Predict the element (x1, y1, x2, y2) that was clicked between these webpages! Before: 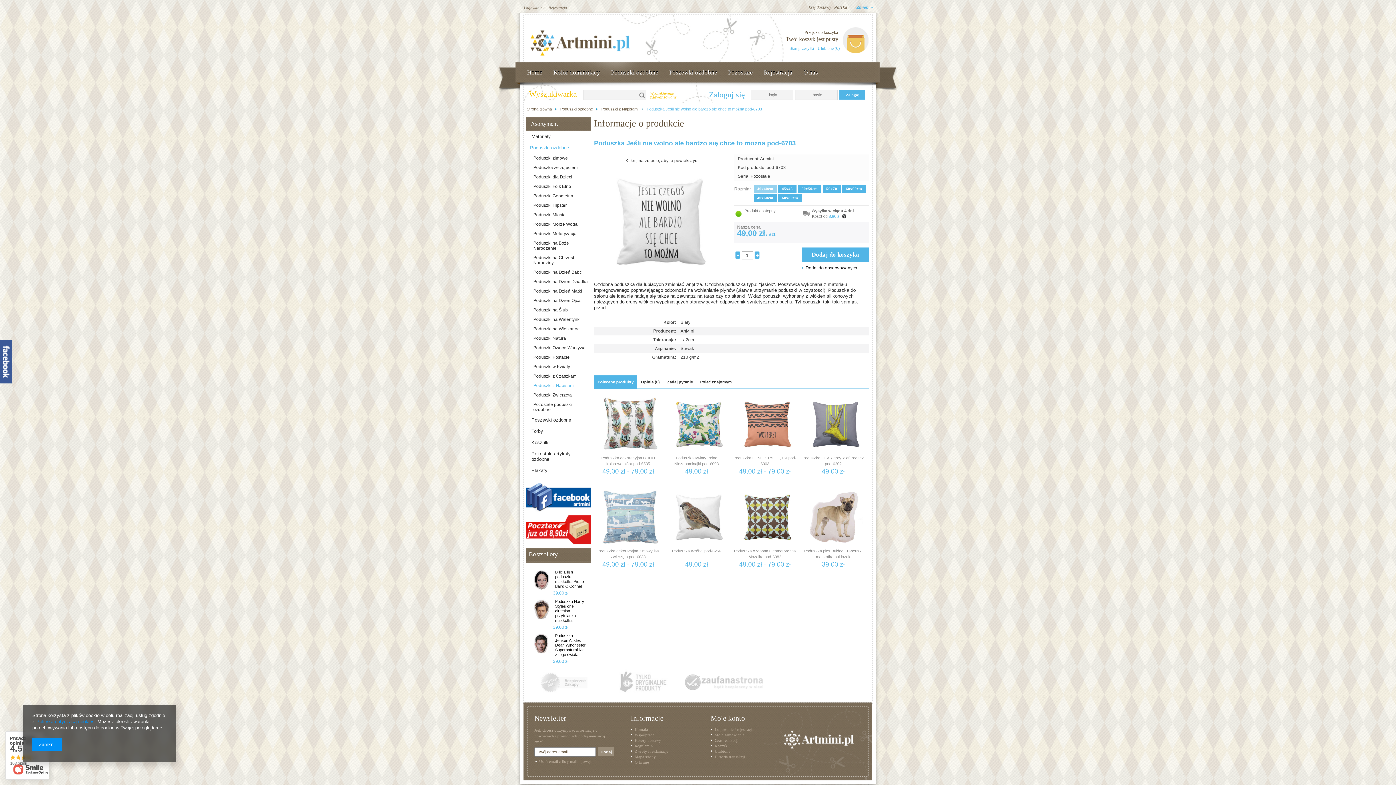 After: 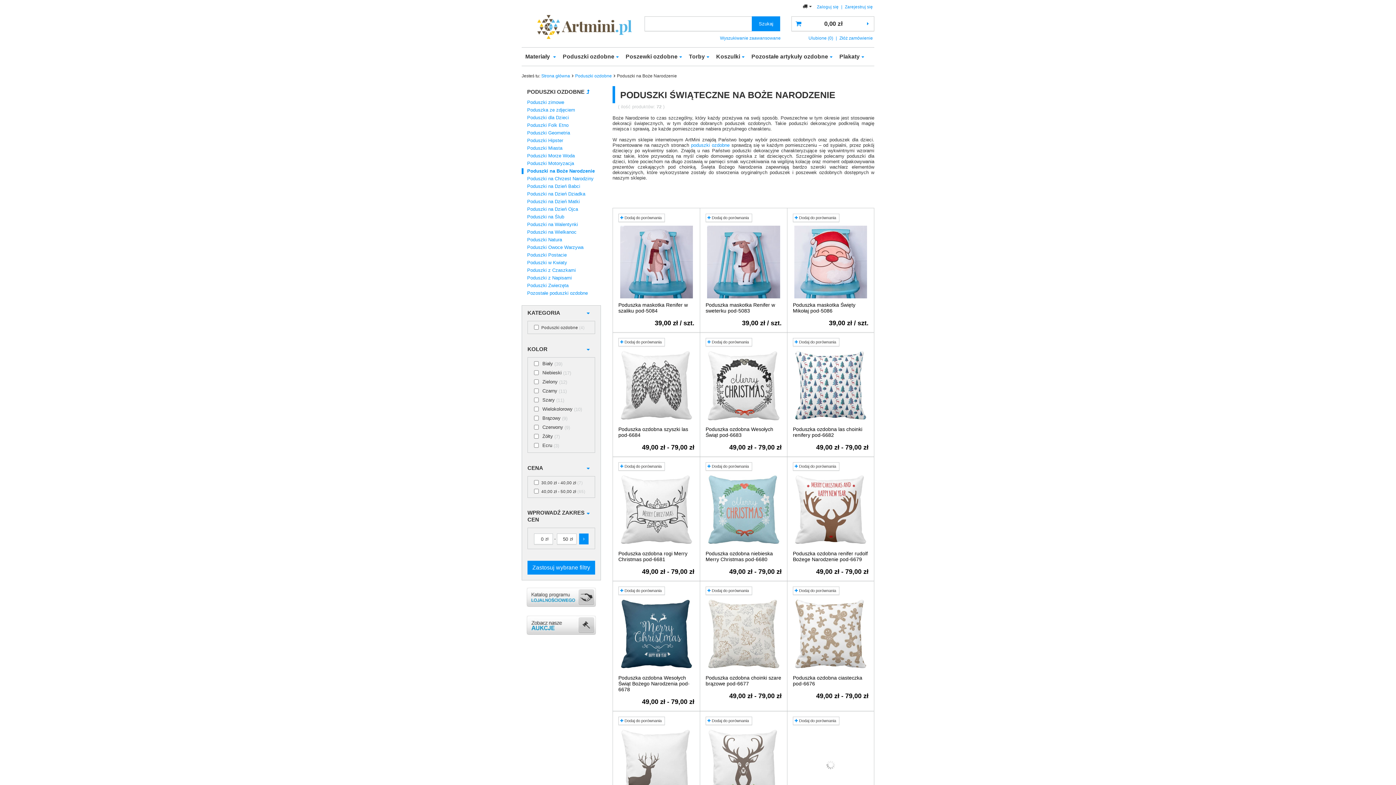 Action: label: Poduszki na Boże Narodzenie bbox: (533, 238, 589, 253)